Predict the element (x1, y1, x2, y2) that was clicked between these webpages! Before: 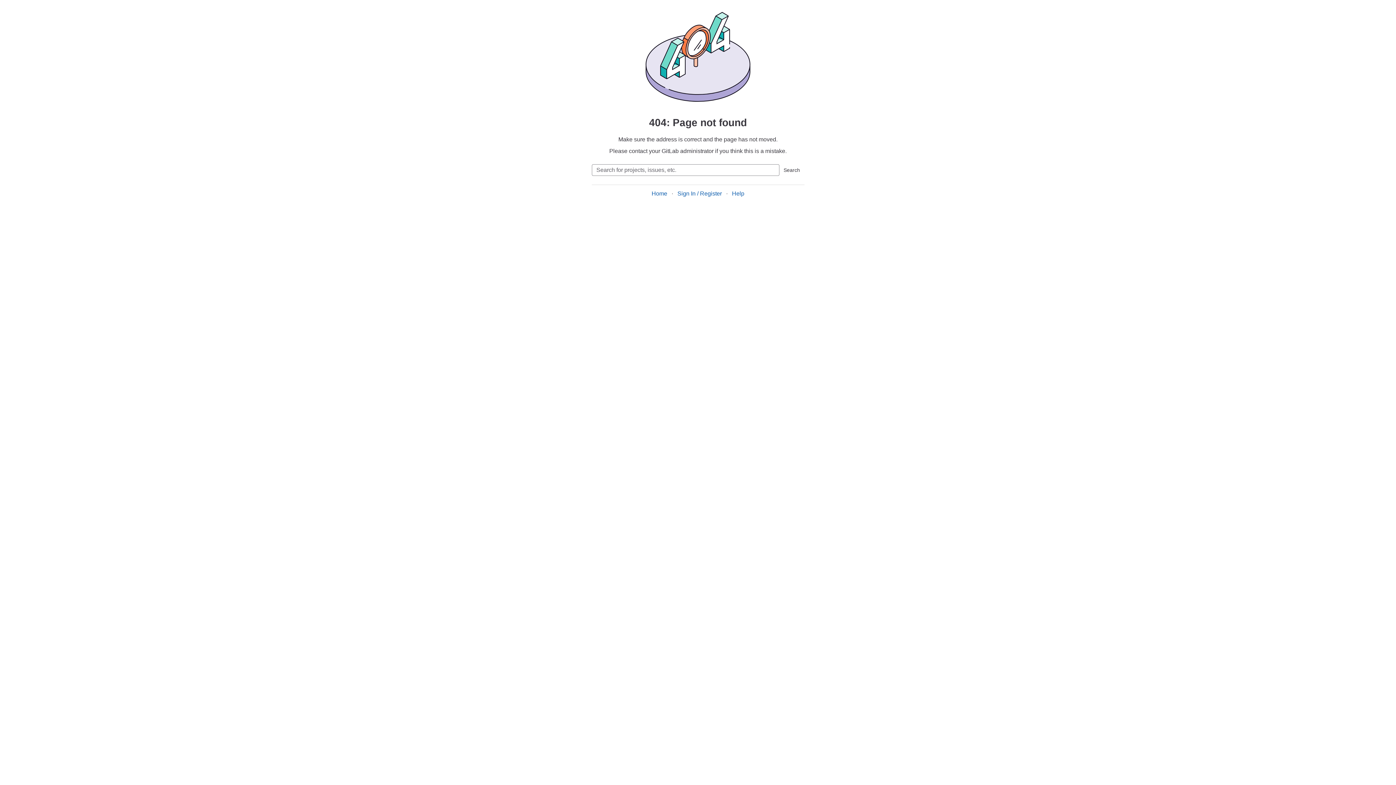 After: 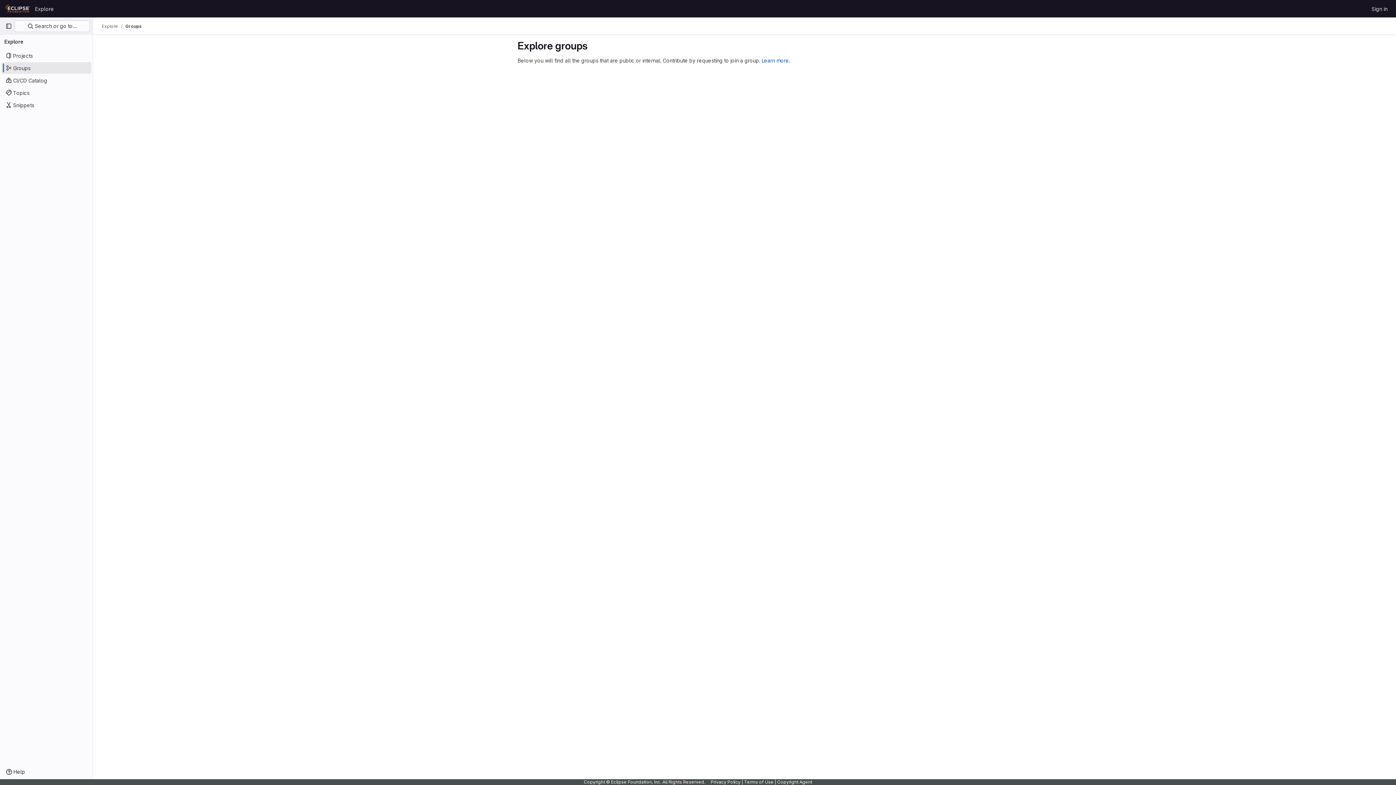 Action: bbox: (651, 190, 667, 196) label: Home